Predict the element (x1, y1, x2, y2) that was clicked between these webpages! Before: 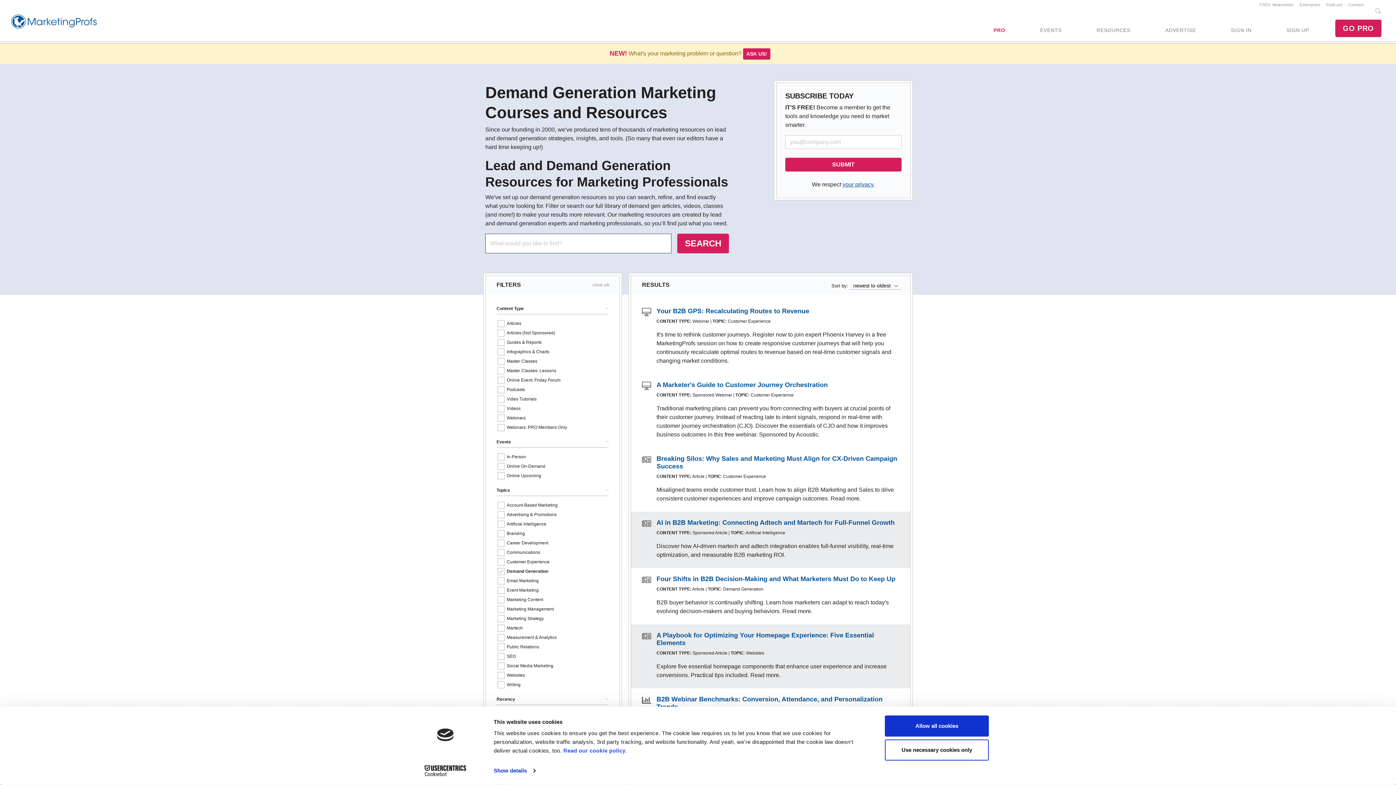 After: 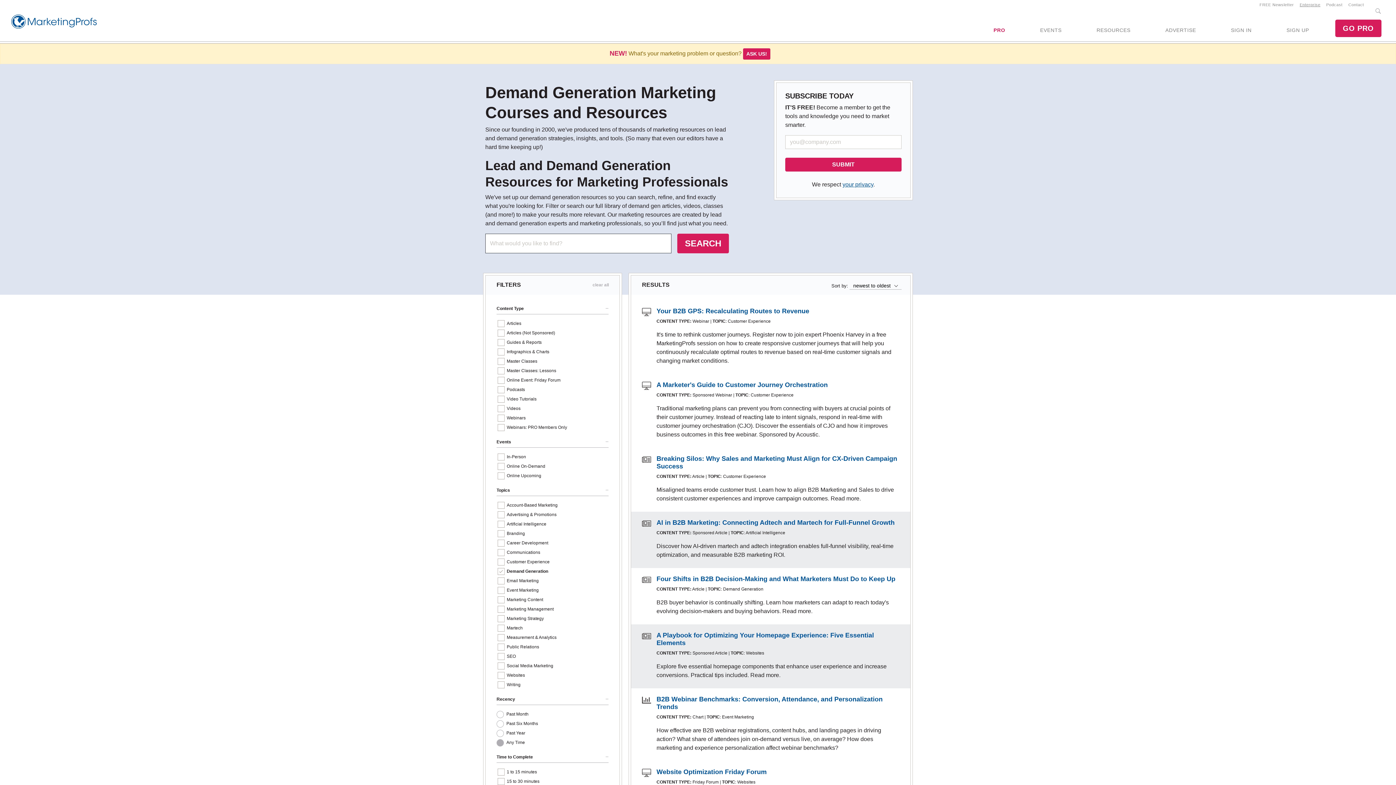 Action: bbox: (1297, 2, 1323, 6) label: Enterprise